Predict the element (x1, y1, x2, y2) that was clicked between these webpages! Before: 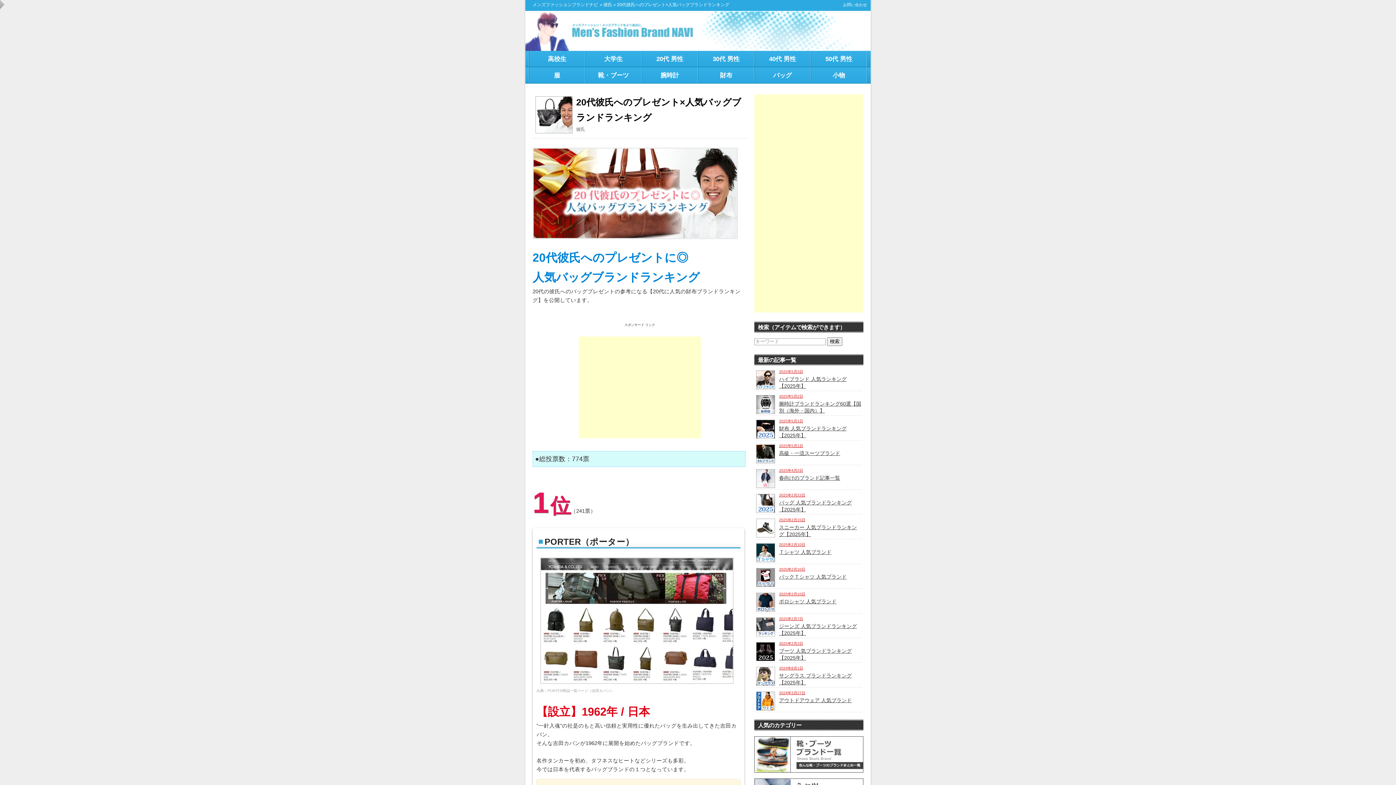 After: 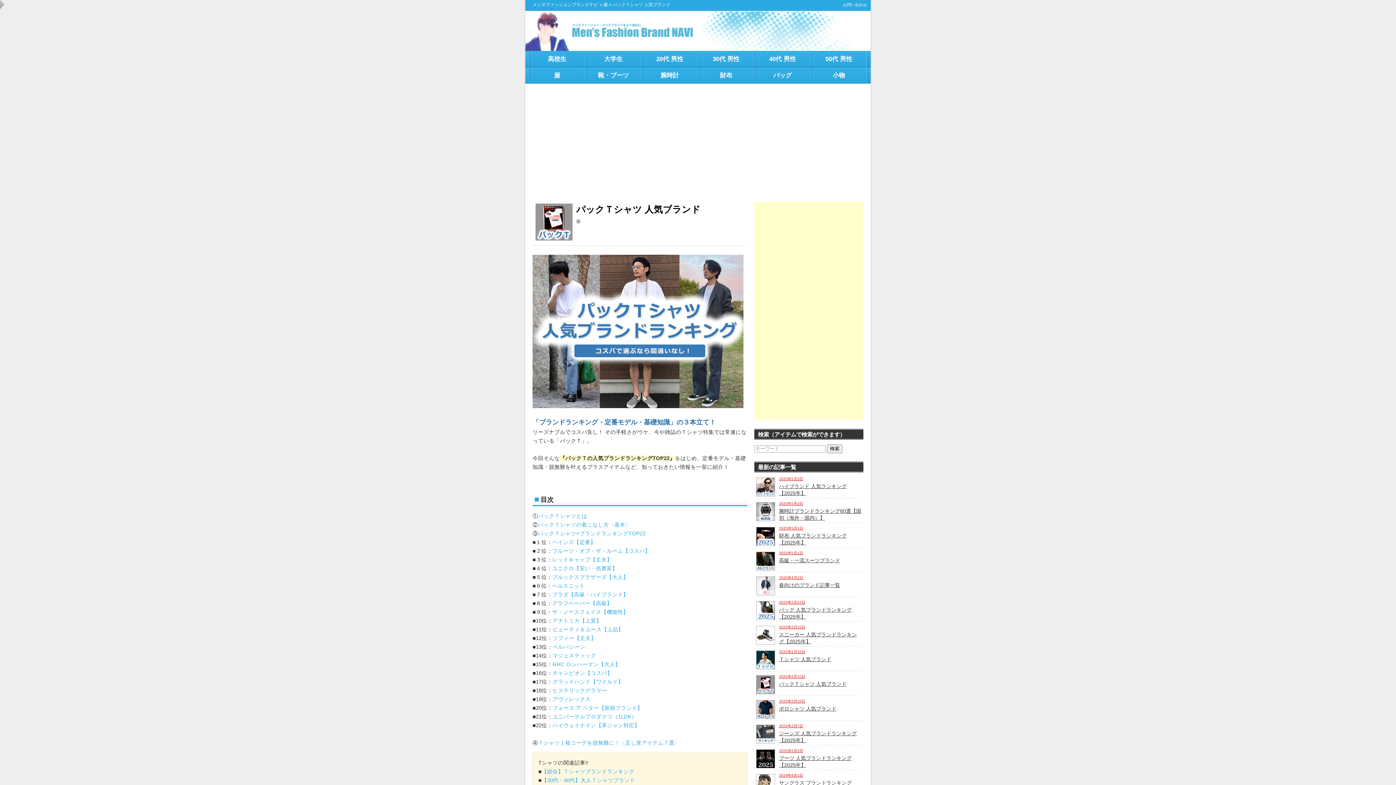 Action: bbox: (779, 567, 805, 571) label: 2025年2月10日